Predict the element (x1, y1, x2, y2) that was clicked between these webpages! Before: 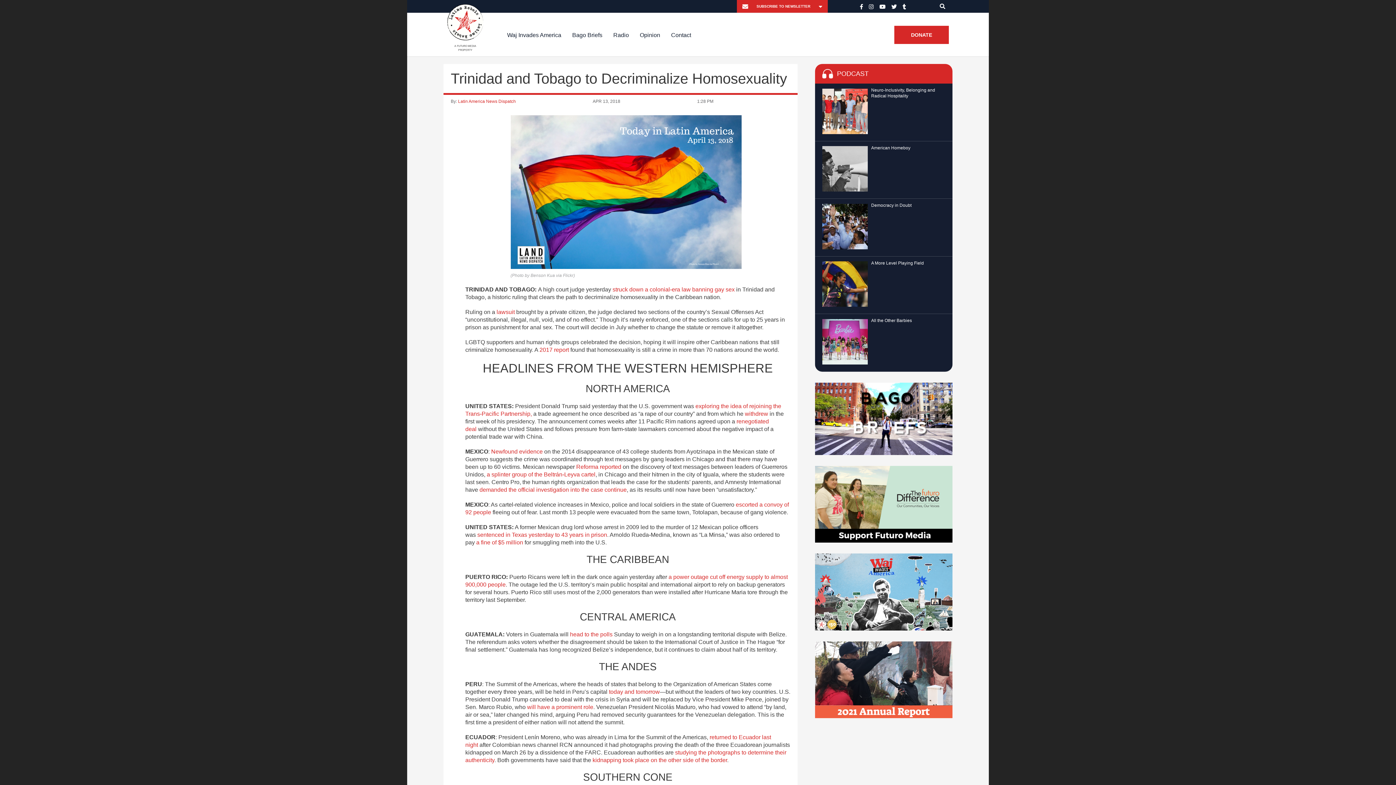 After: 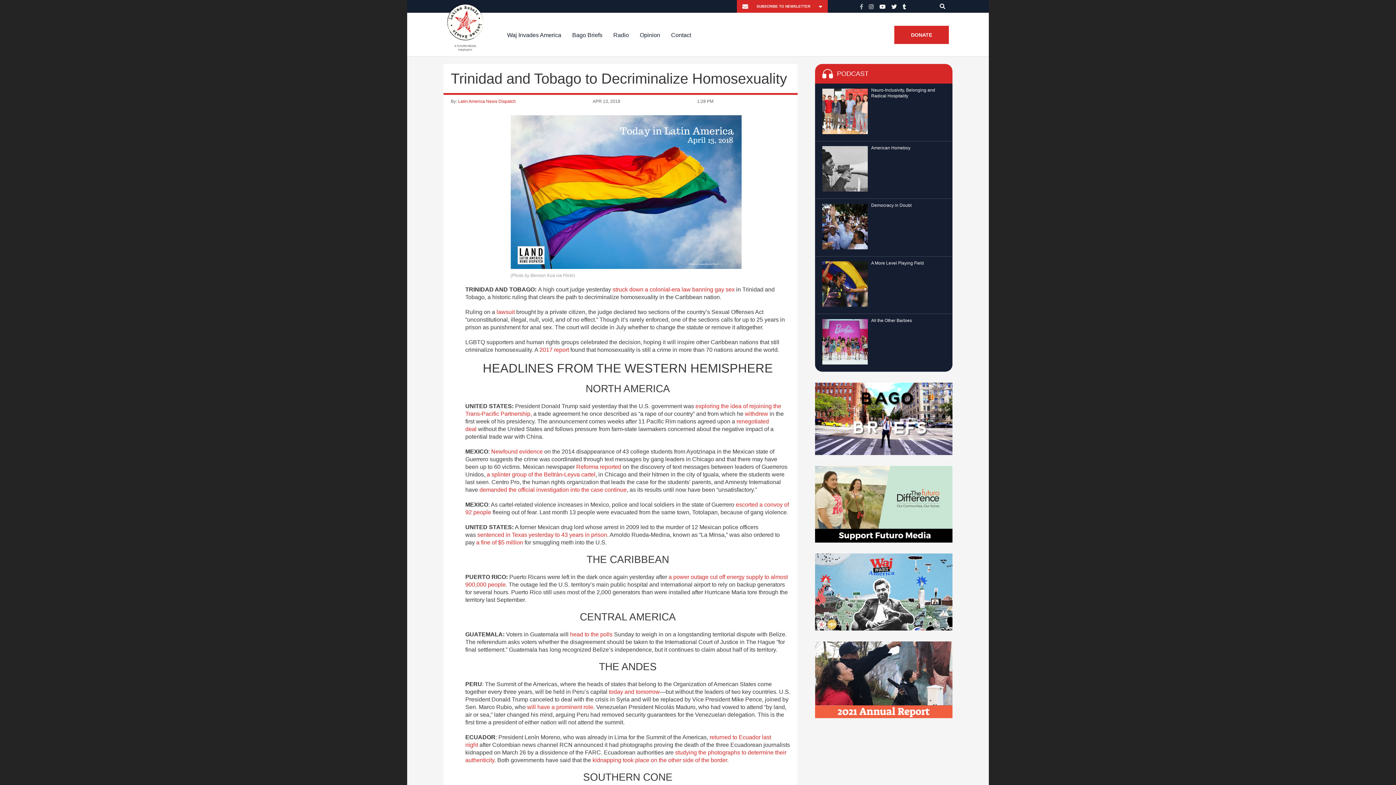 Action: bbox: (857, 3, 866, 9)